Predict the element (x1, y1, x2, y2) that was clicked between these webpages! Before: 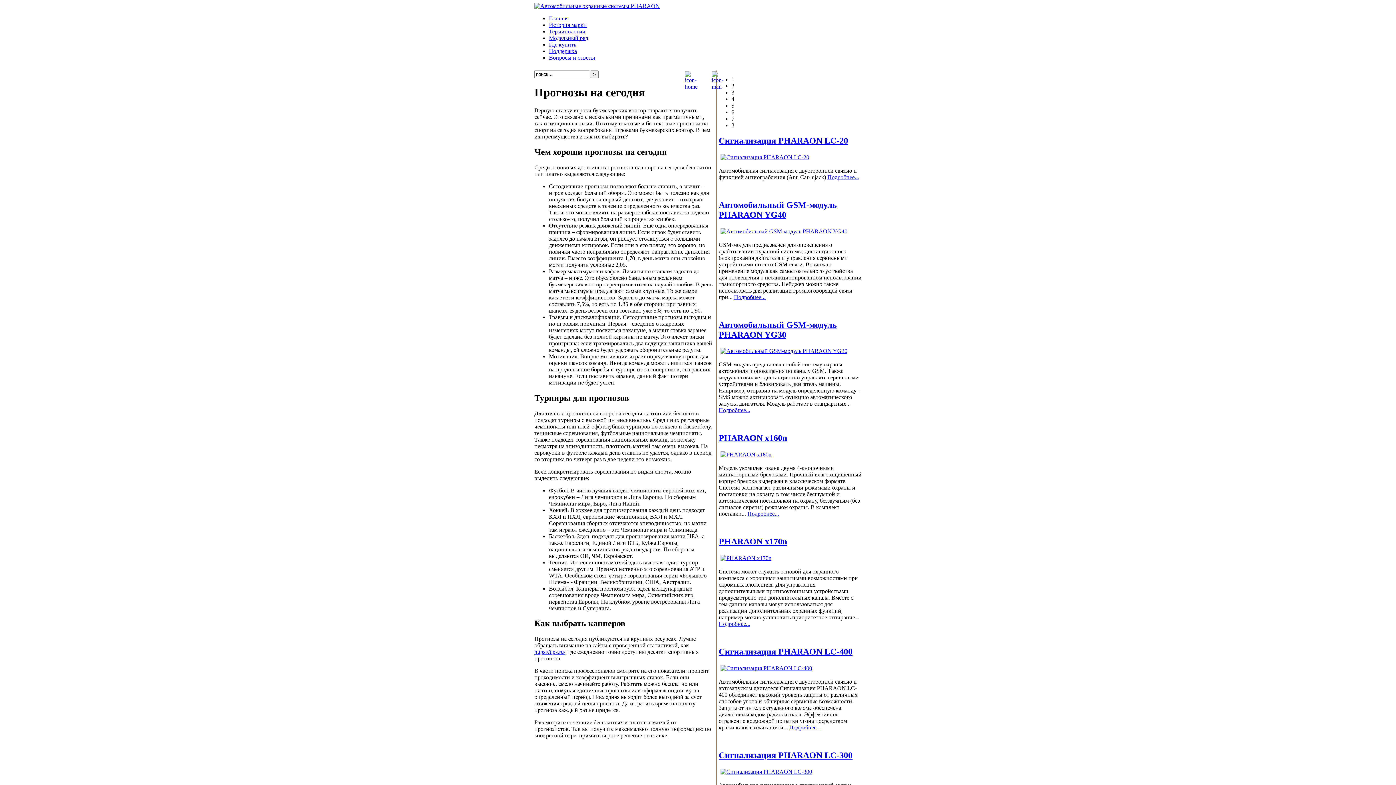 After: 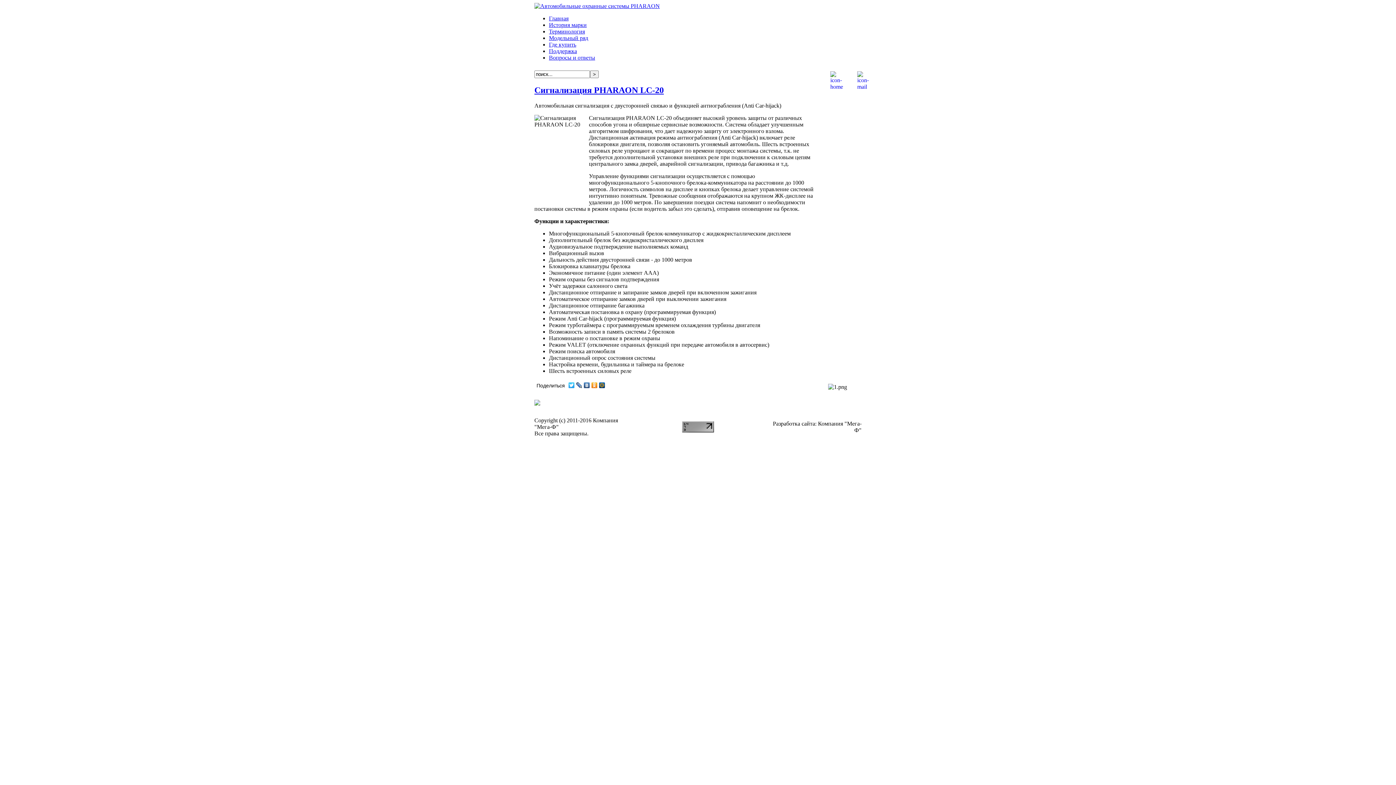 Action: label: Сигнализация PHARAON LC-20 bbox: (718, 135, 848, 145)